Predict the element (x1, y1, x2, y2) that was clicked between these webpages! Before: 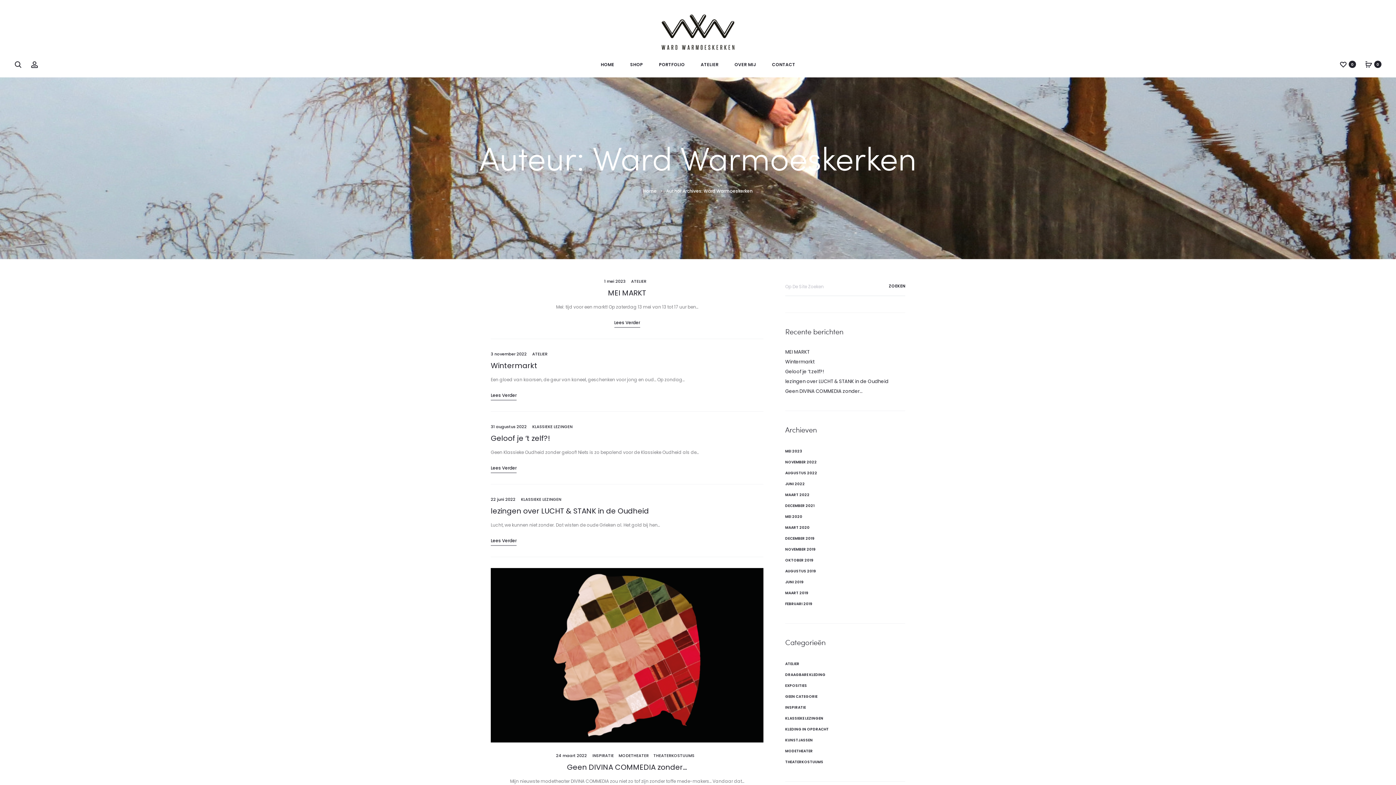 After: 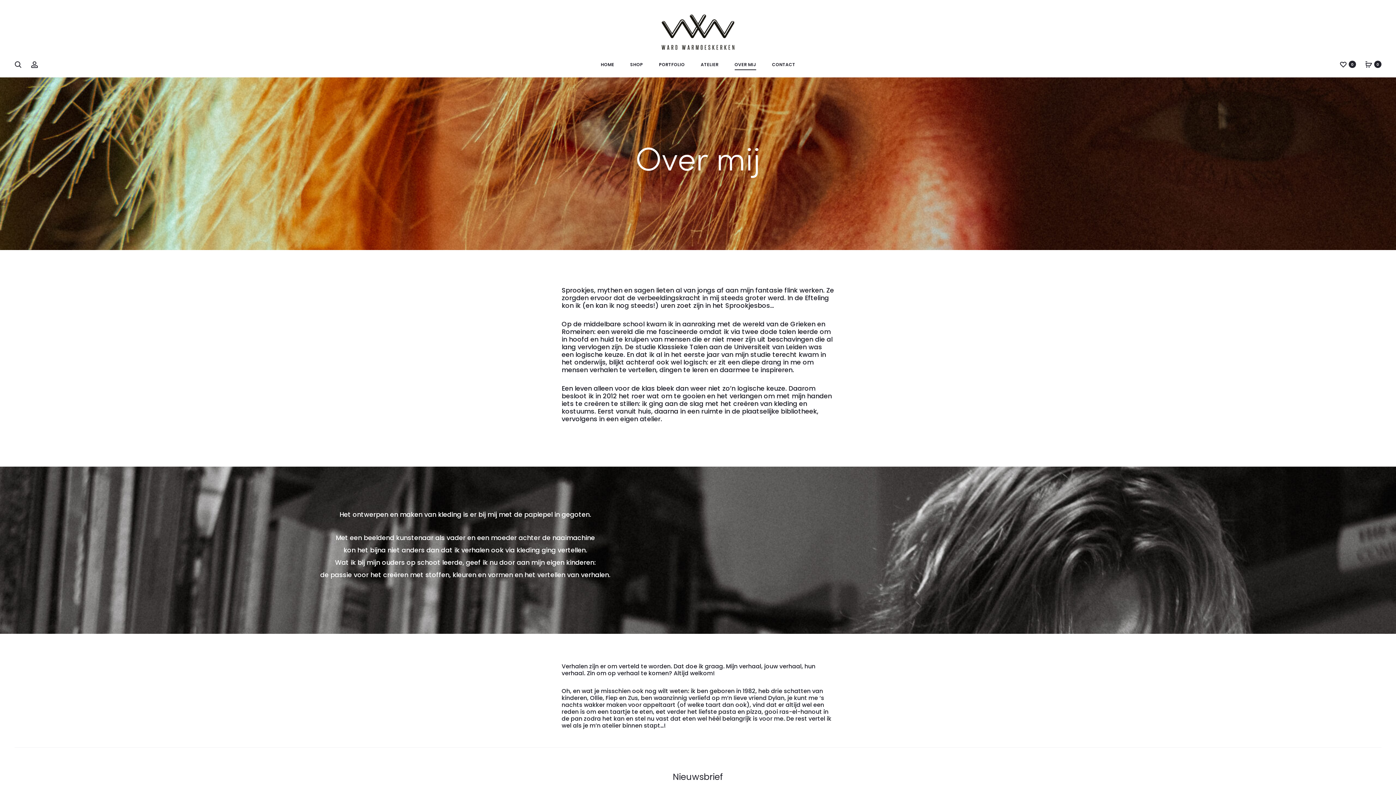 Action: label: OVER MIJ bbox: (734, 59, 756, 68)